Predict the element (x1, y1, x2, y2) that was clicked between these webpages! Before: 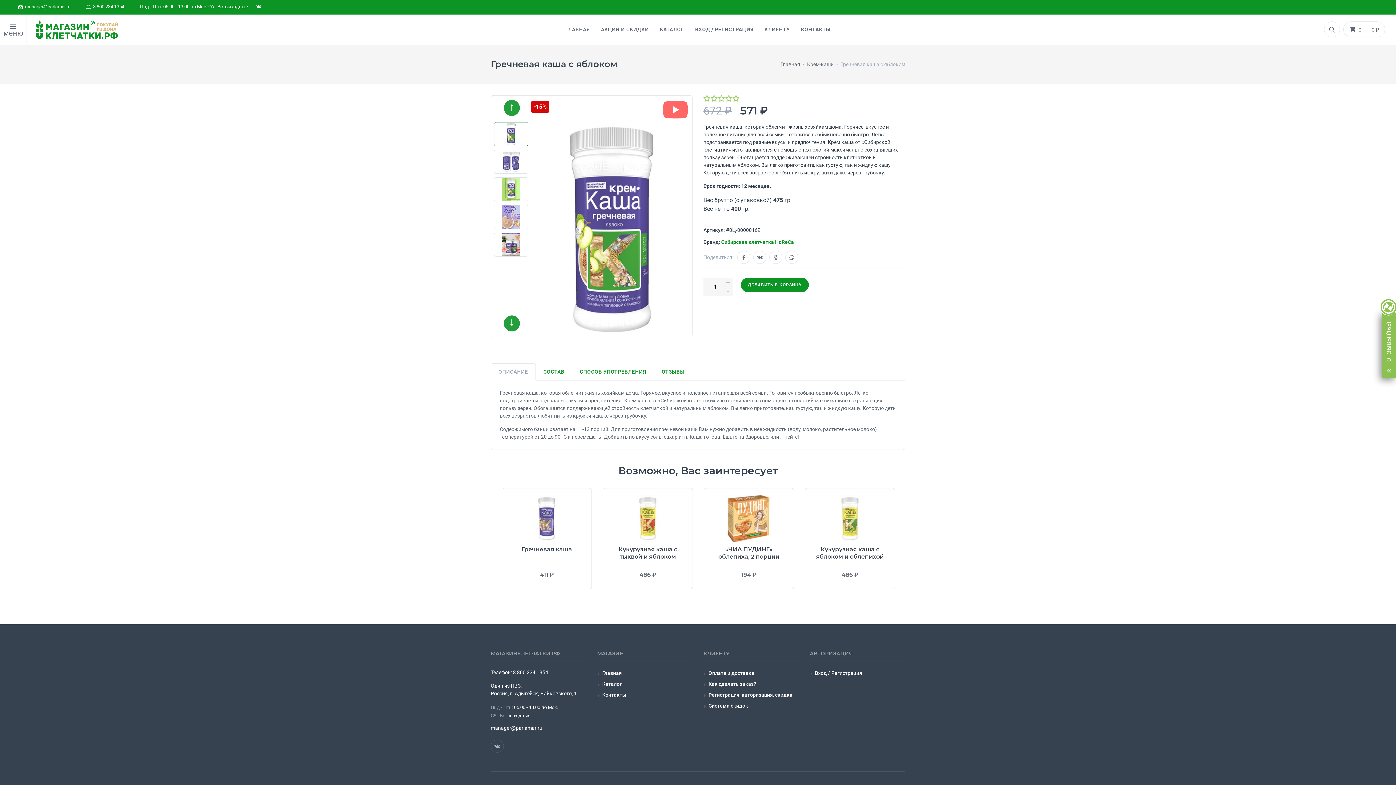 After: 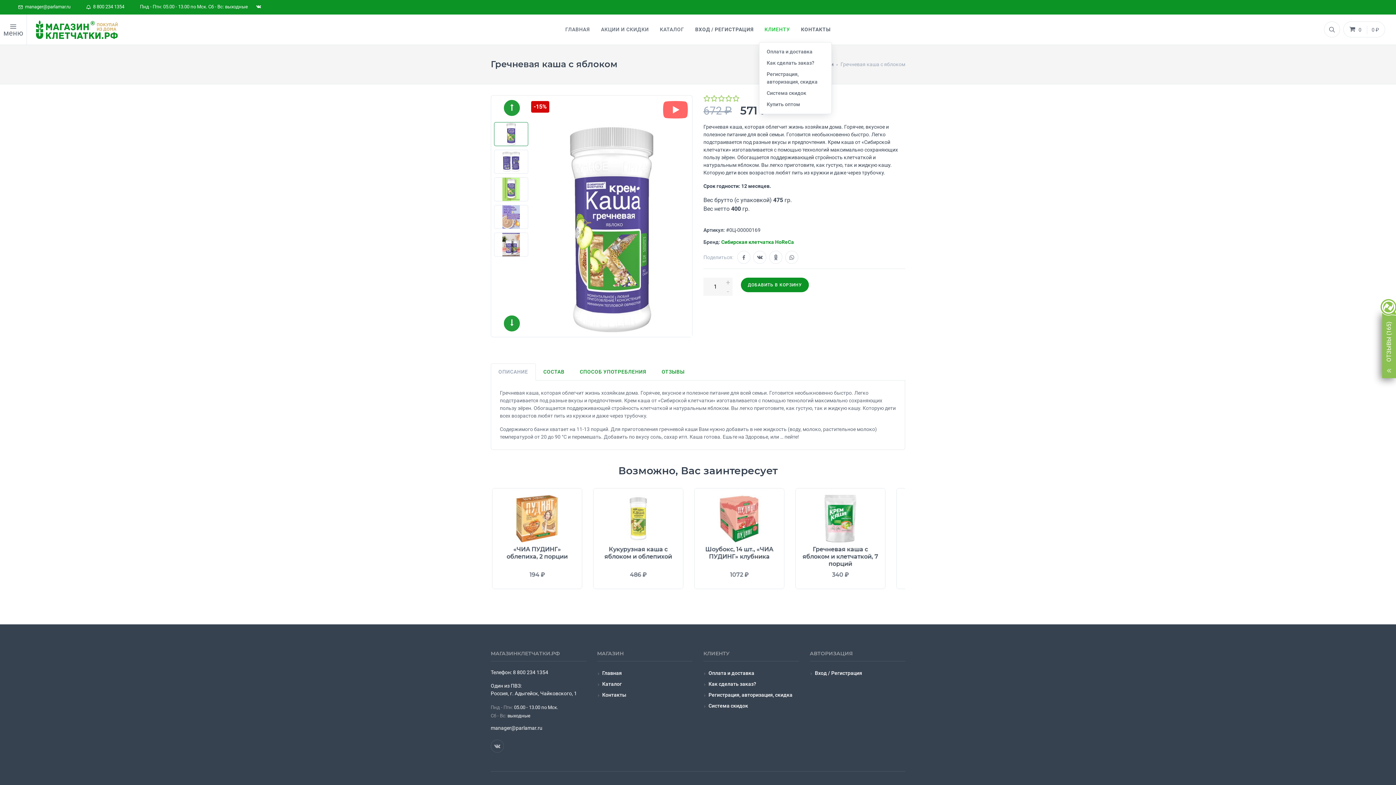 Action: bbox: (759, 14, 795, 44) label: КЛИЕНТУ